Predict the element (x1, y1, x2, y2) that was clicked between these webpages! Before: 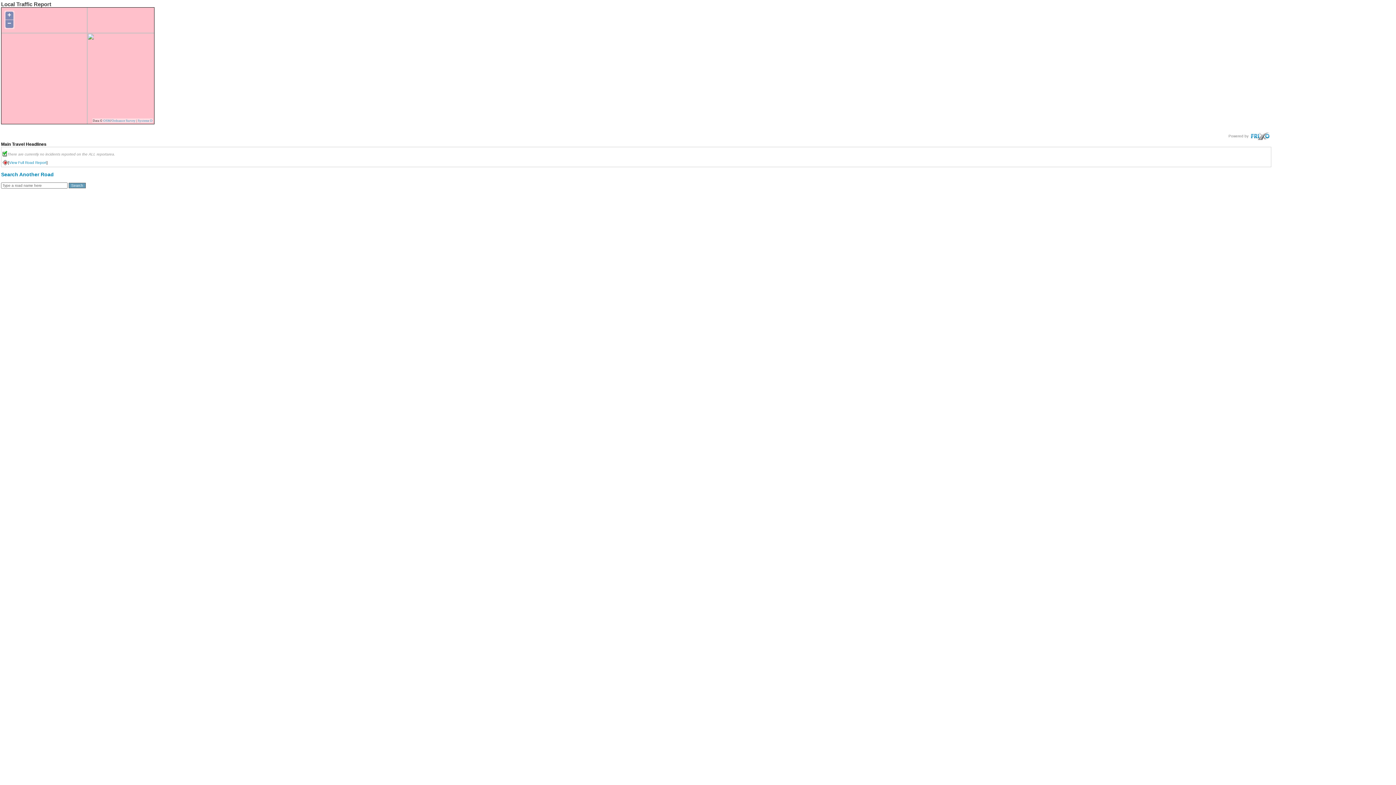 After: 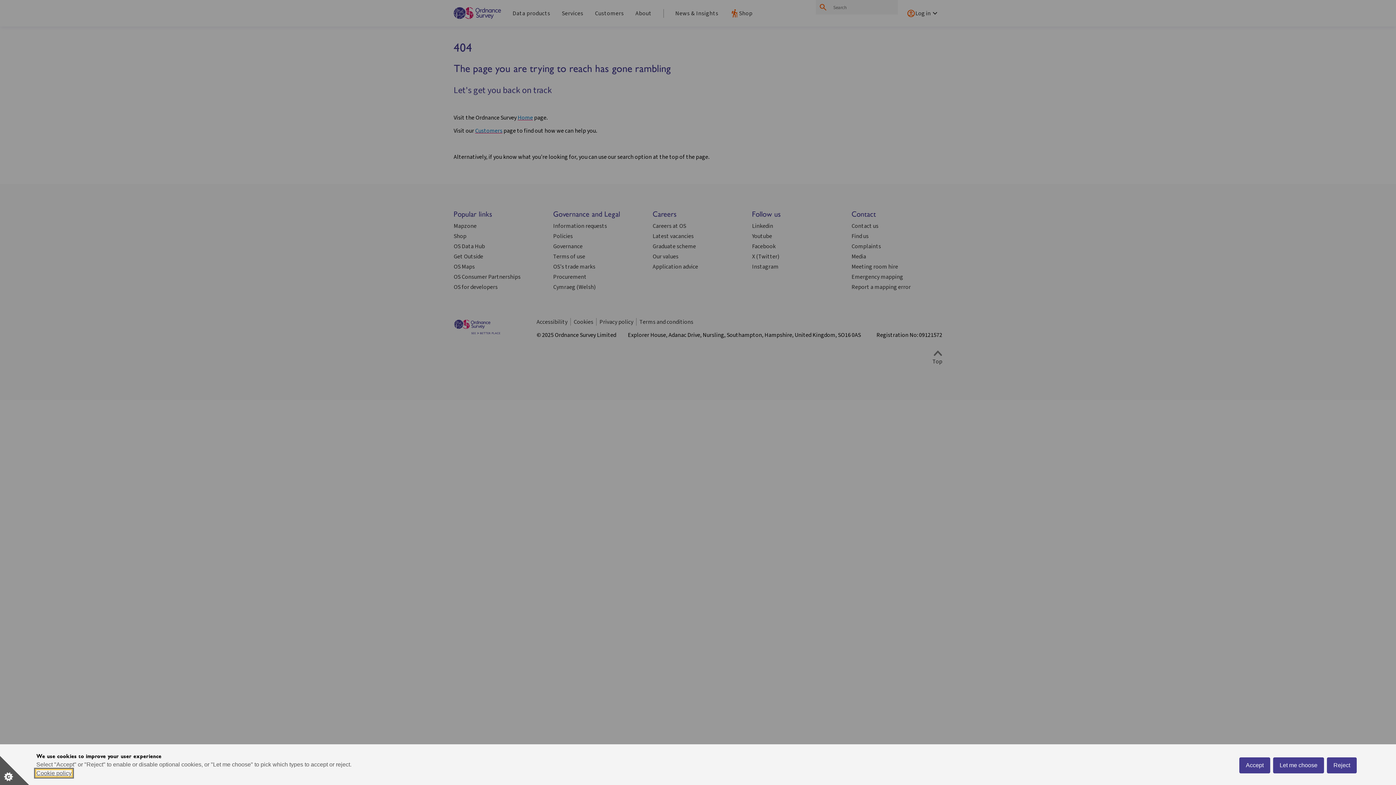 Action: label: Ordnance Survey bbox: (111, 118, 135, 122)